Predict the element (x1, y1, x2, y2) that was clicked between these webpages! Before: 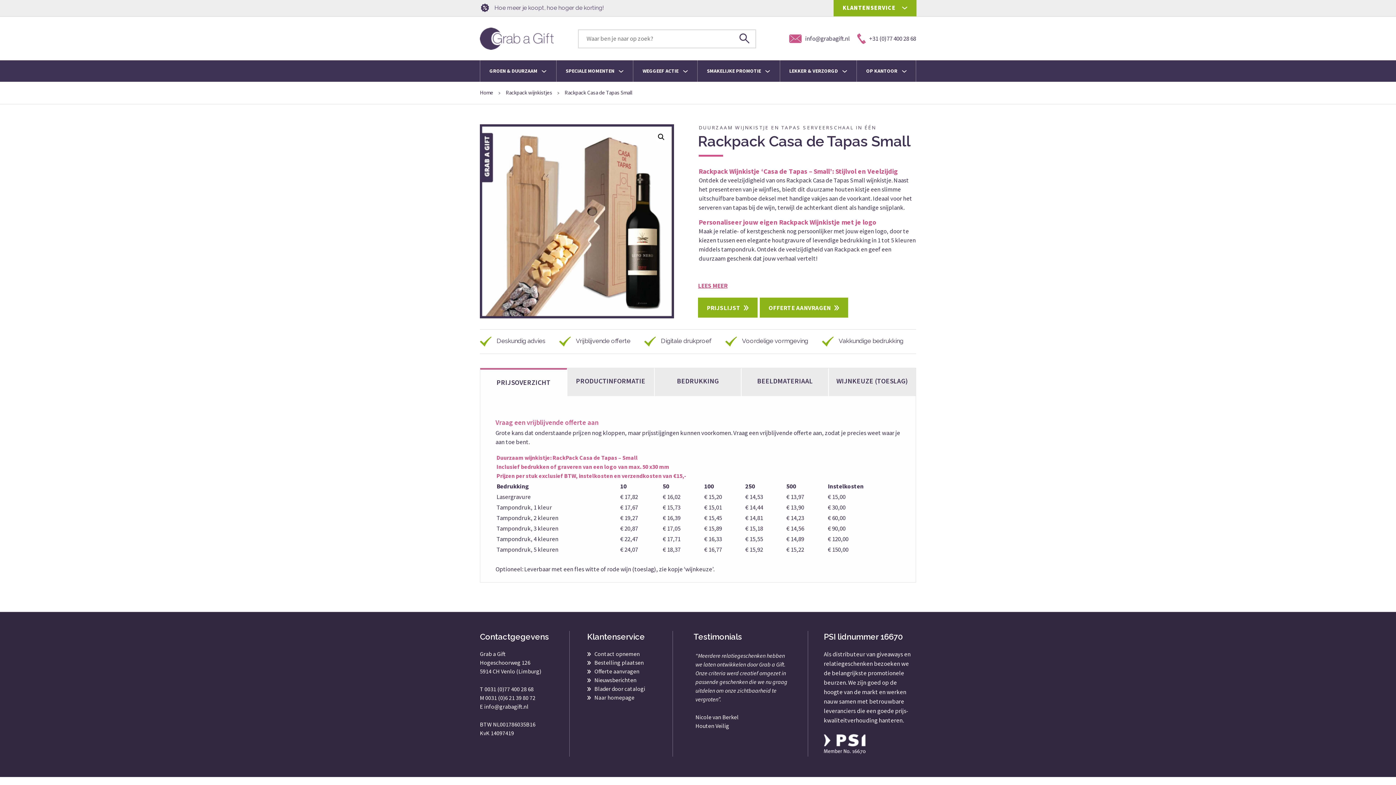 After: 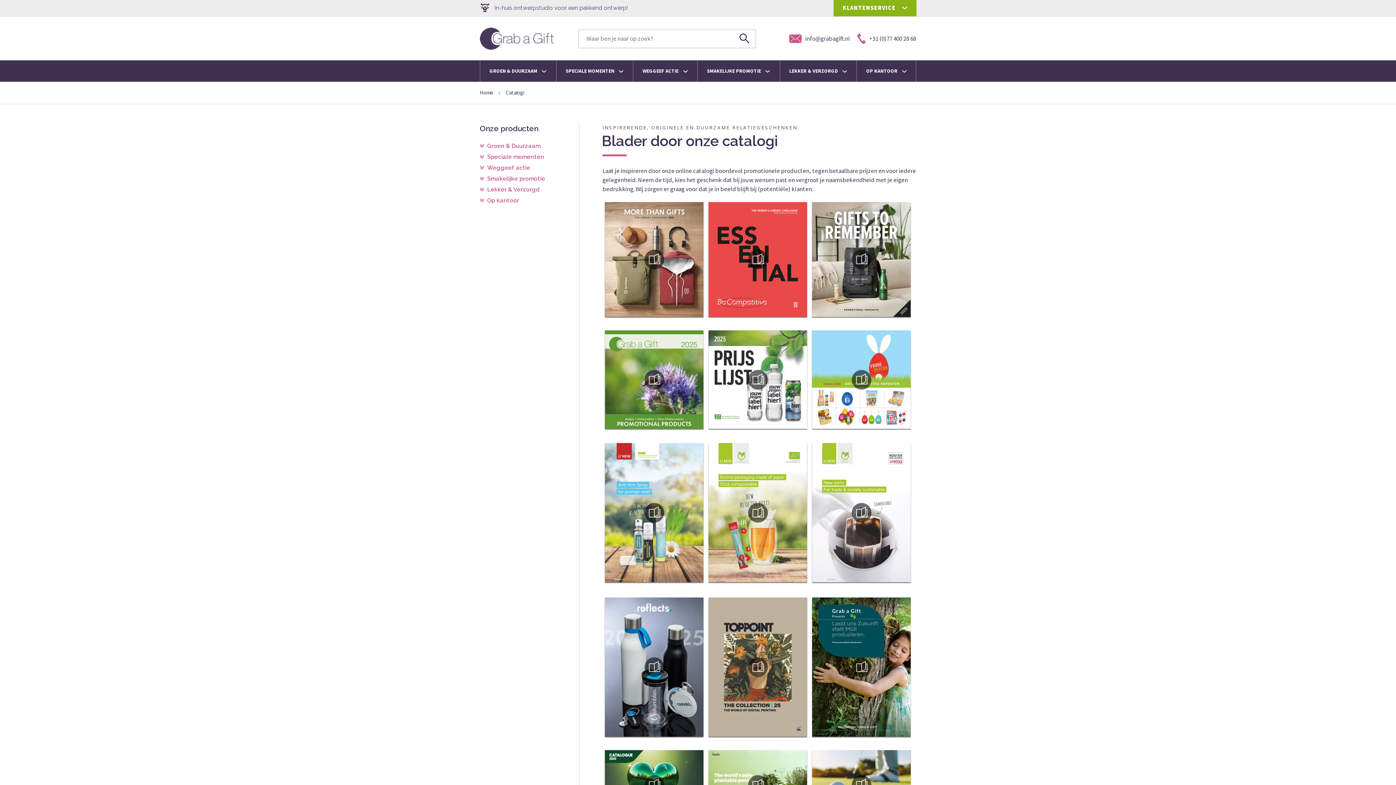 Action: label: Blader door catalogi bbox: (587, 685, 645, 692)